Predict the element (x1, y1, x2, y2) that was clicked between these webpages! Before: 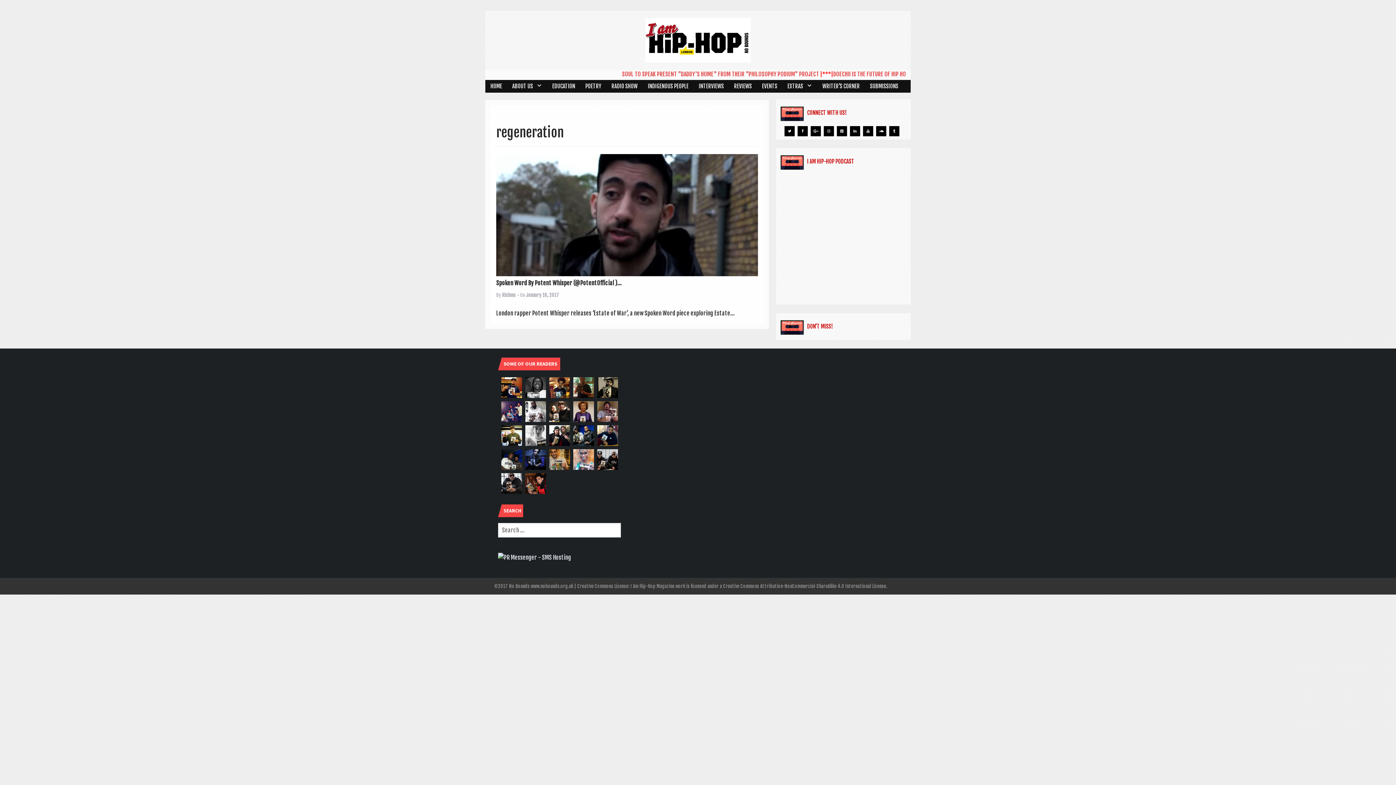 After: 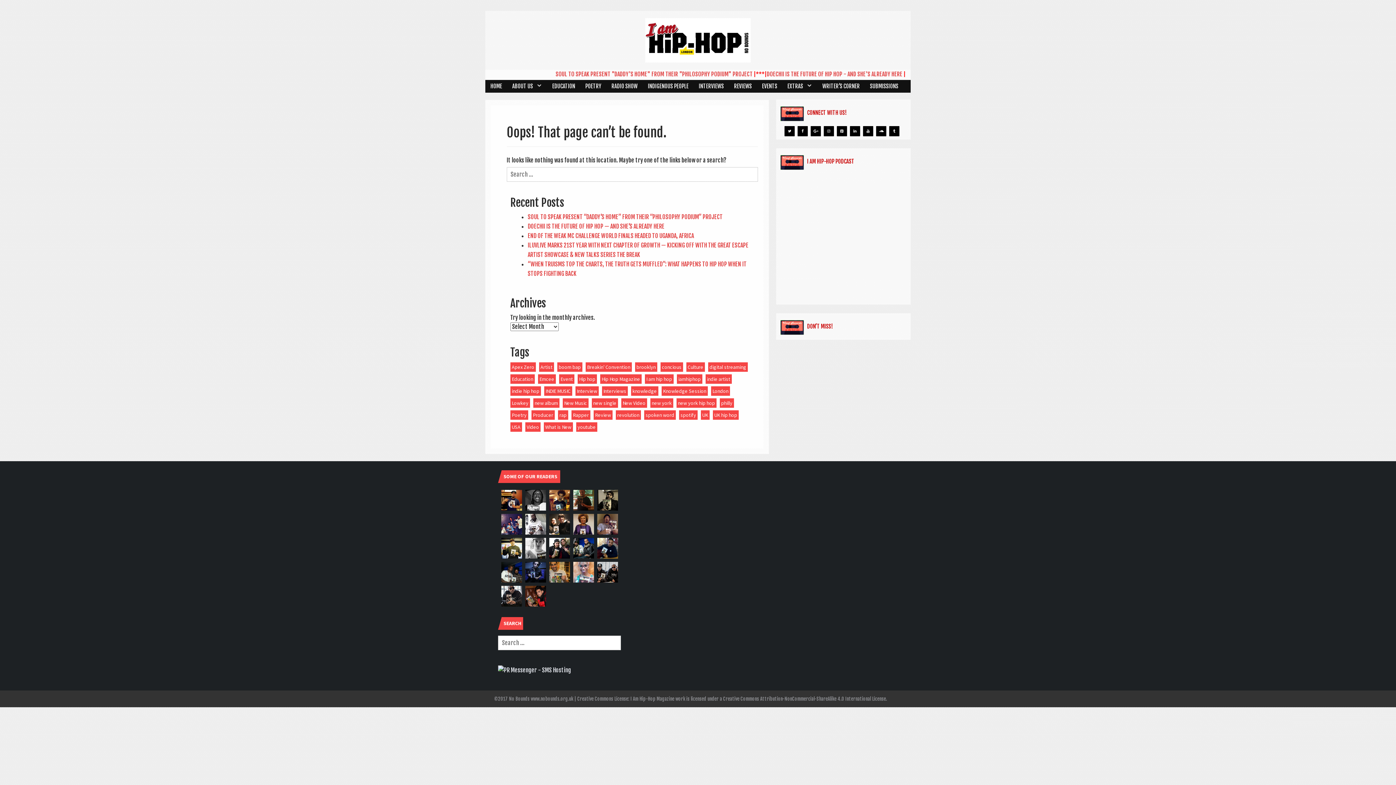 Action: bbox: (501, 431, 522, 439)